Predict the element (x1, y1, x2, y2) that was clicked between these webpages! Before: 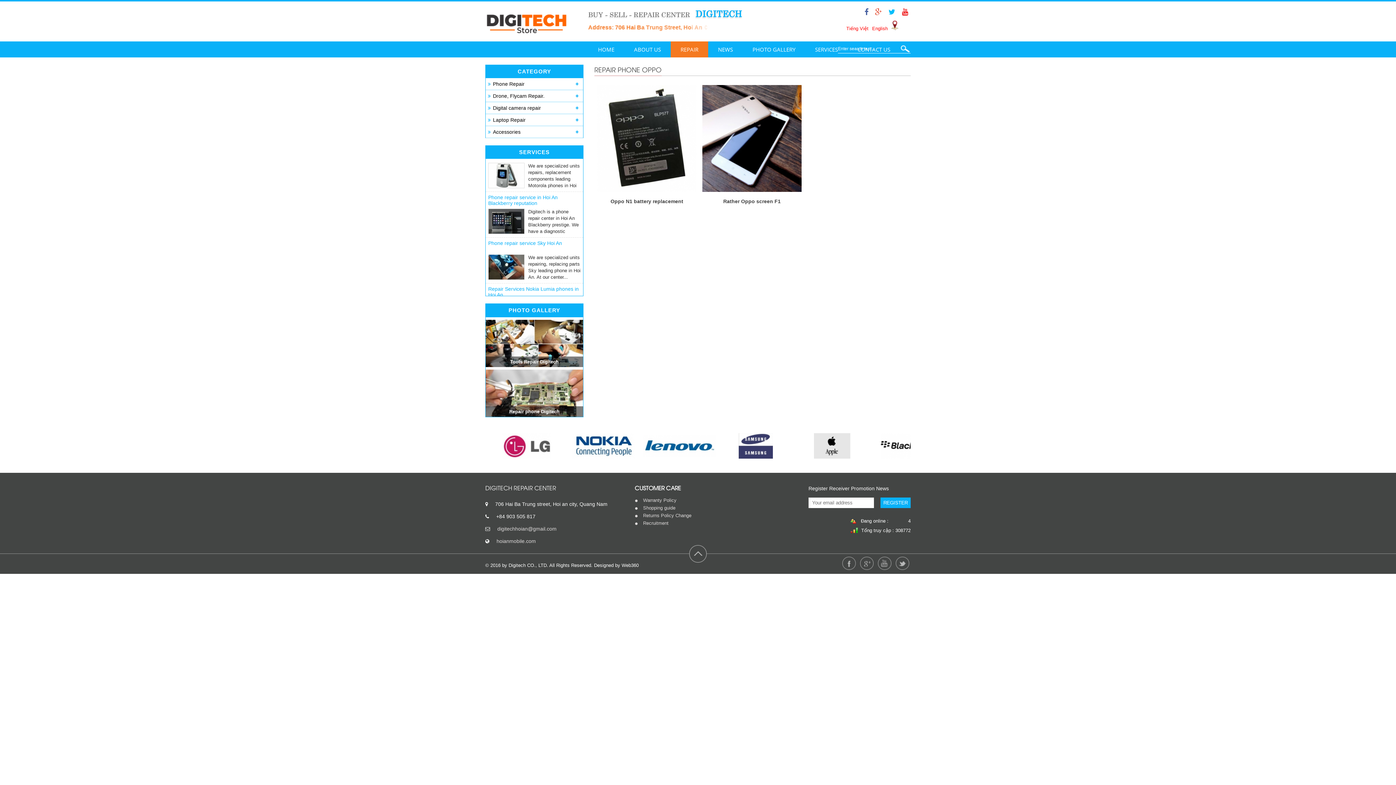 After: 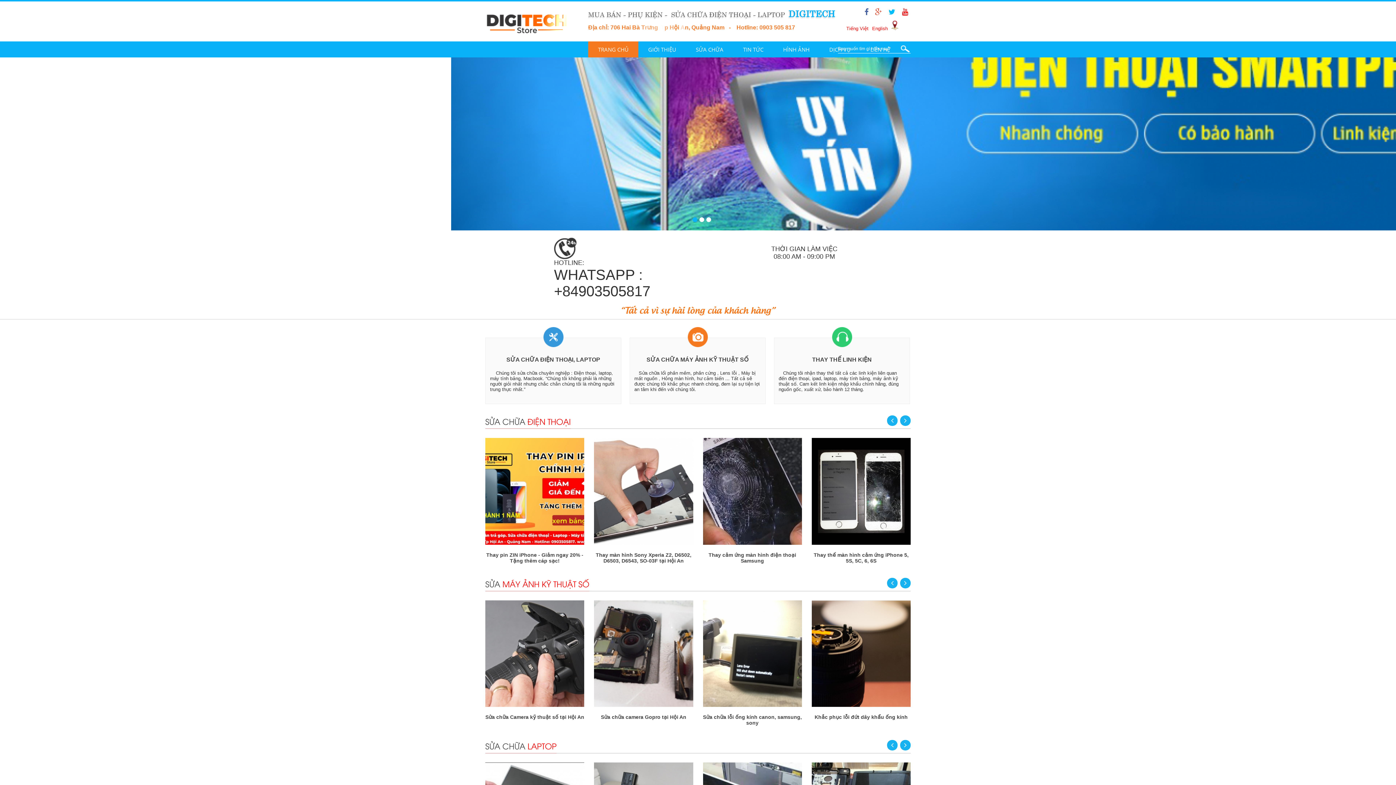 Action: bbox: (845, 25, 869, 31) label: Tiếng Việt